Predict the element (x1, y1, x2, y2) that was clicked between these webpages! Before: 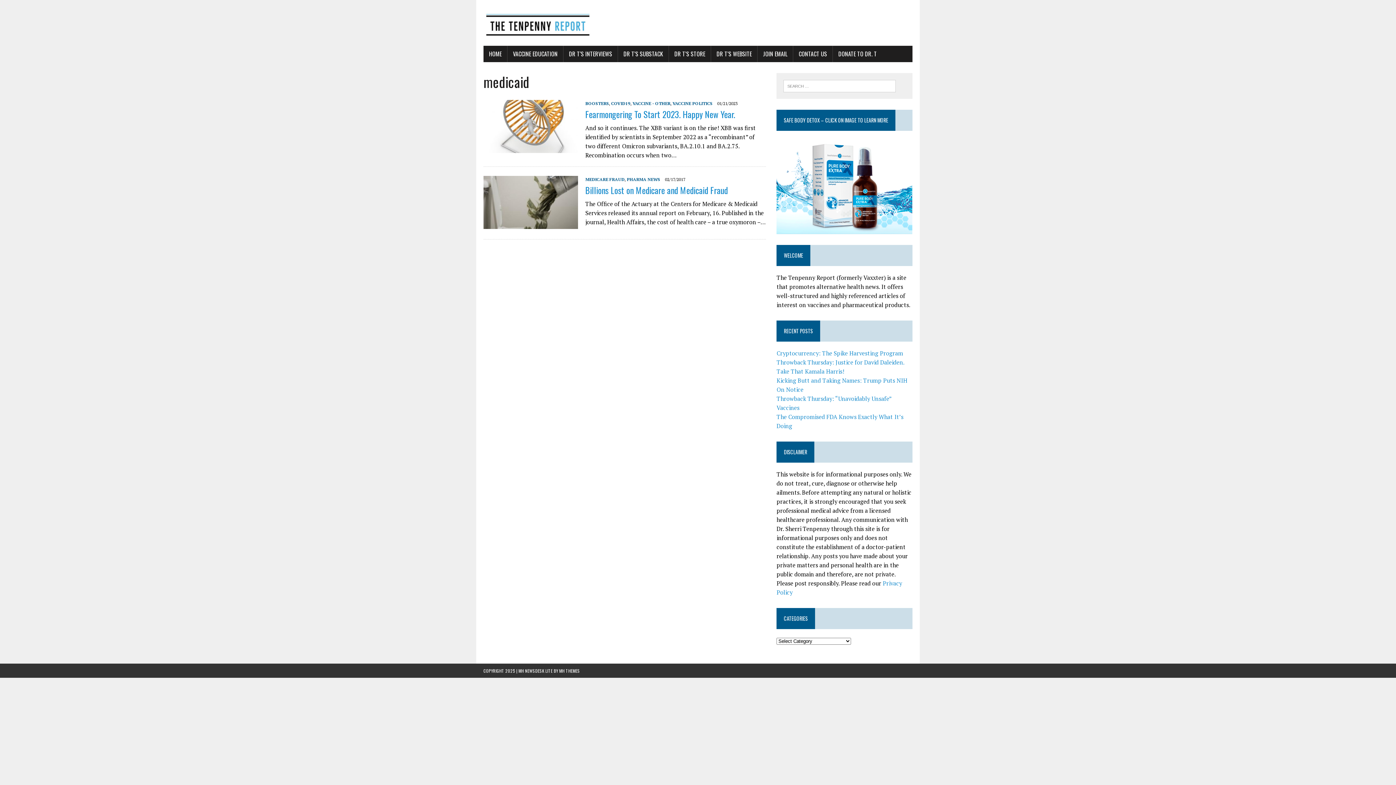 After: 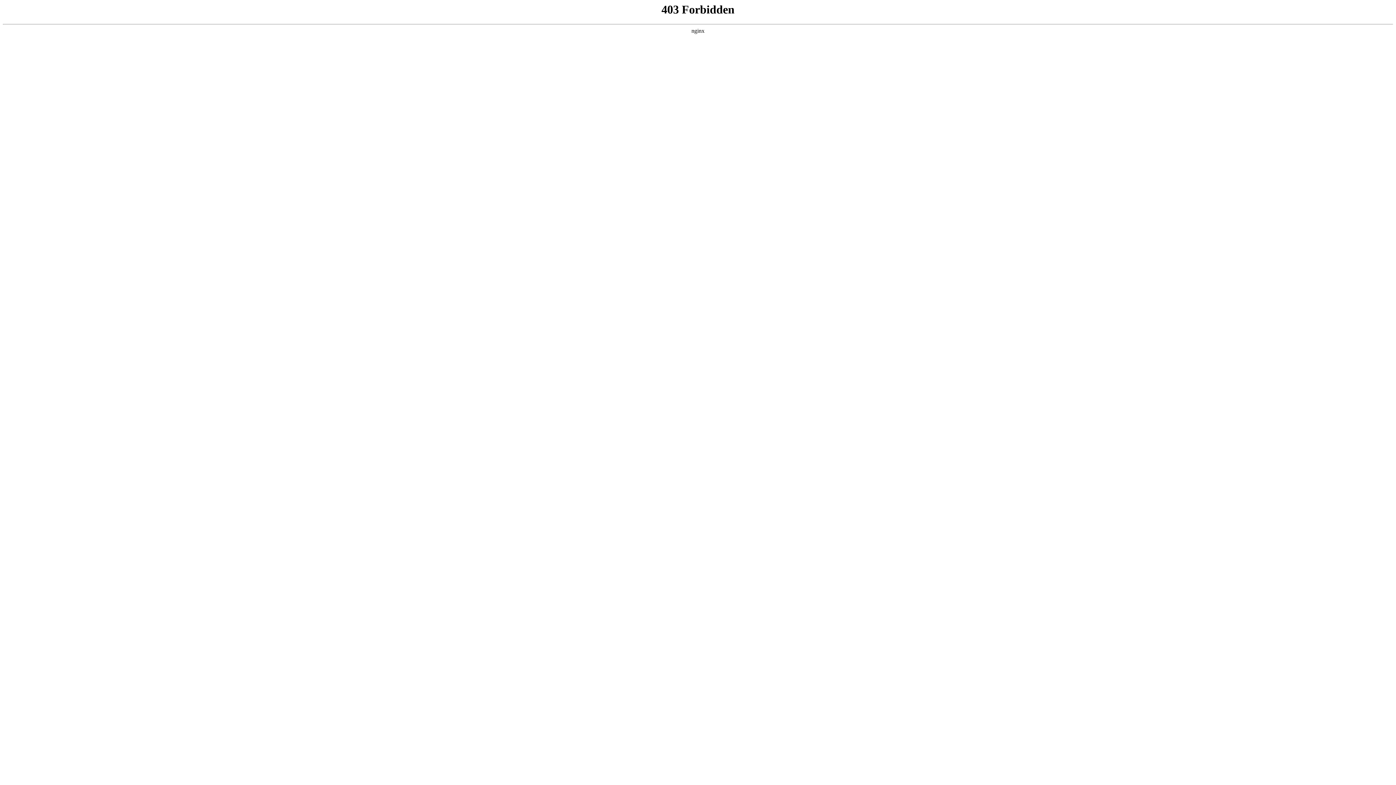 Action: label: DONATE TO DR. T bbox: (833, 45, 882, 62)